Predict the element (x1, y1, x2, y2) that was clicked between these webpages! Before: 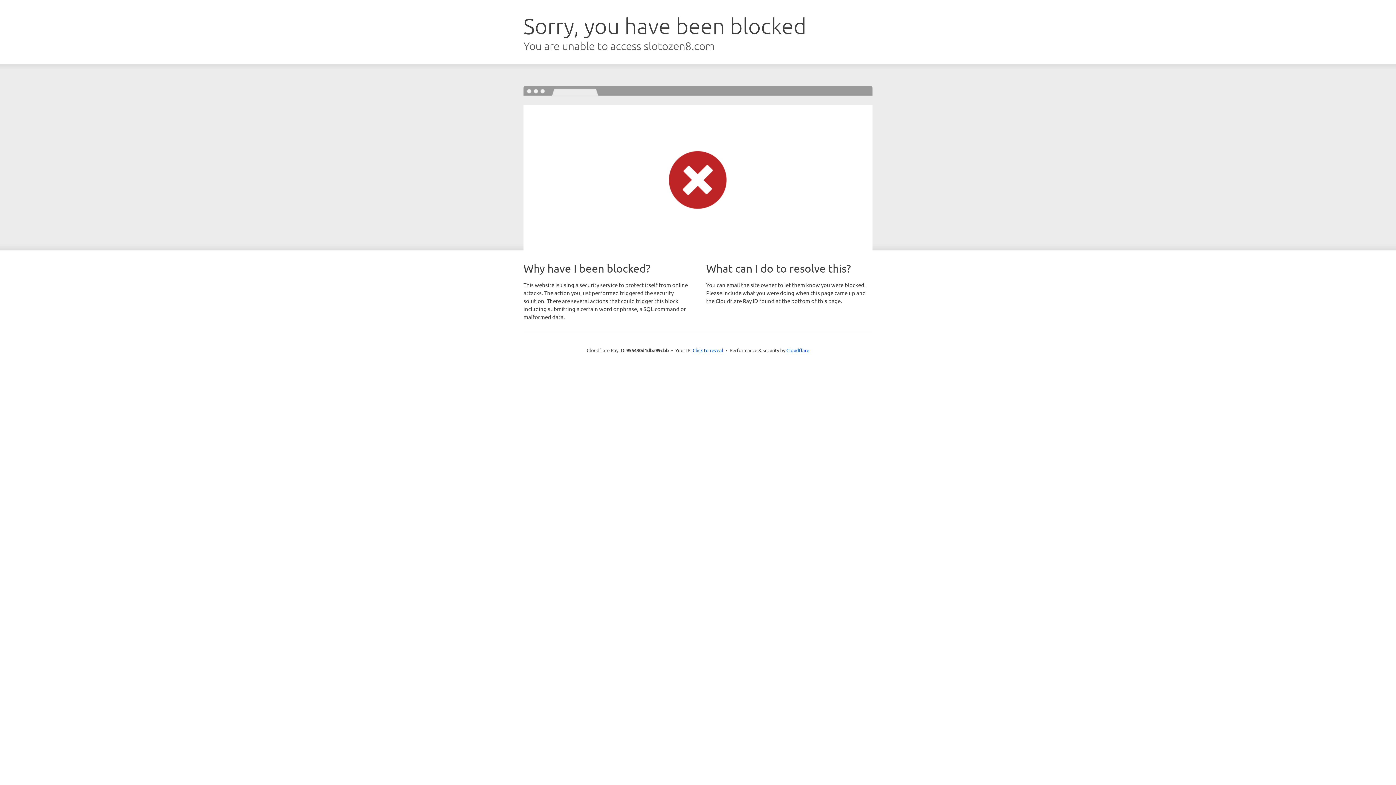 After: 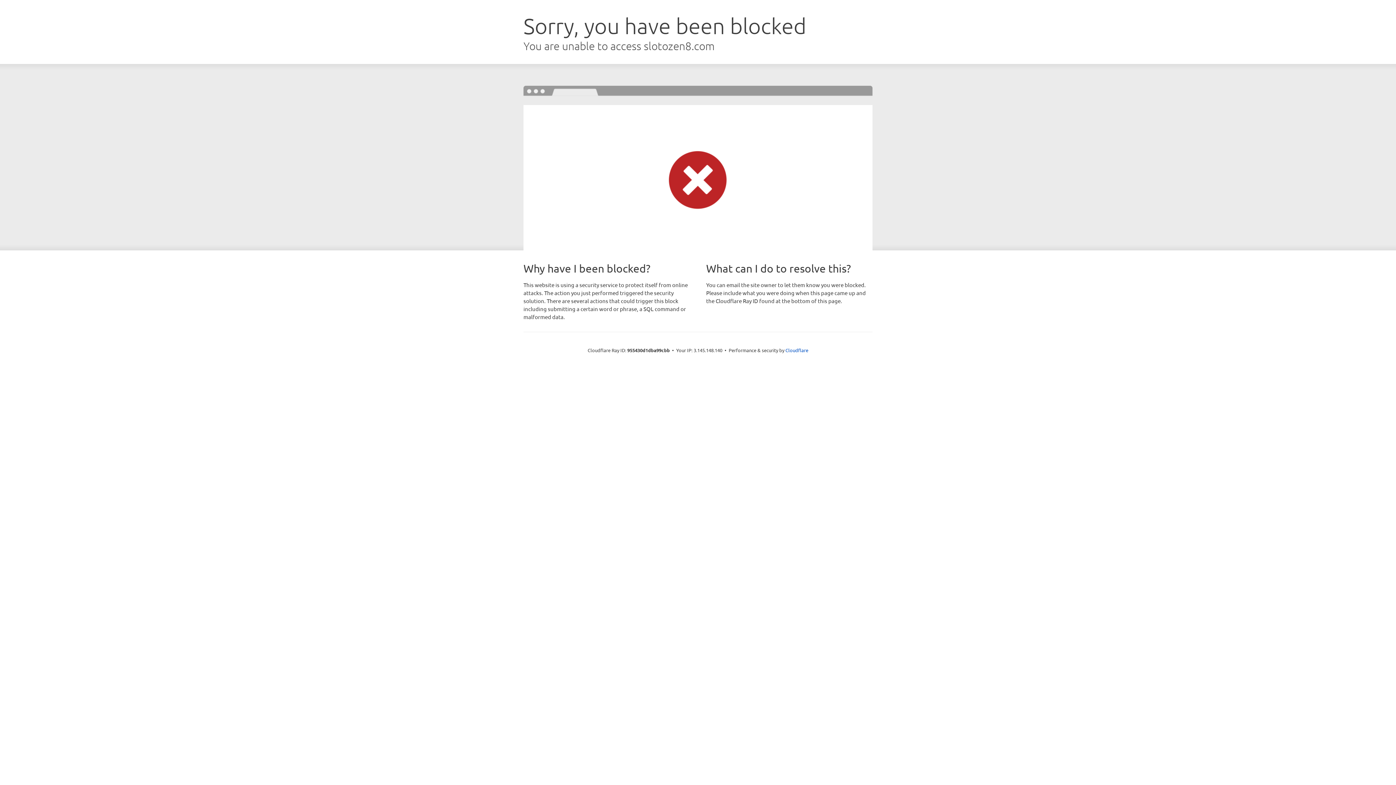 Action: label: Click to reveal bbox: (692, 346, 723, 353)